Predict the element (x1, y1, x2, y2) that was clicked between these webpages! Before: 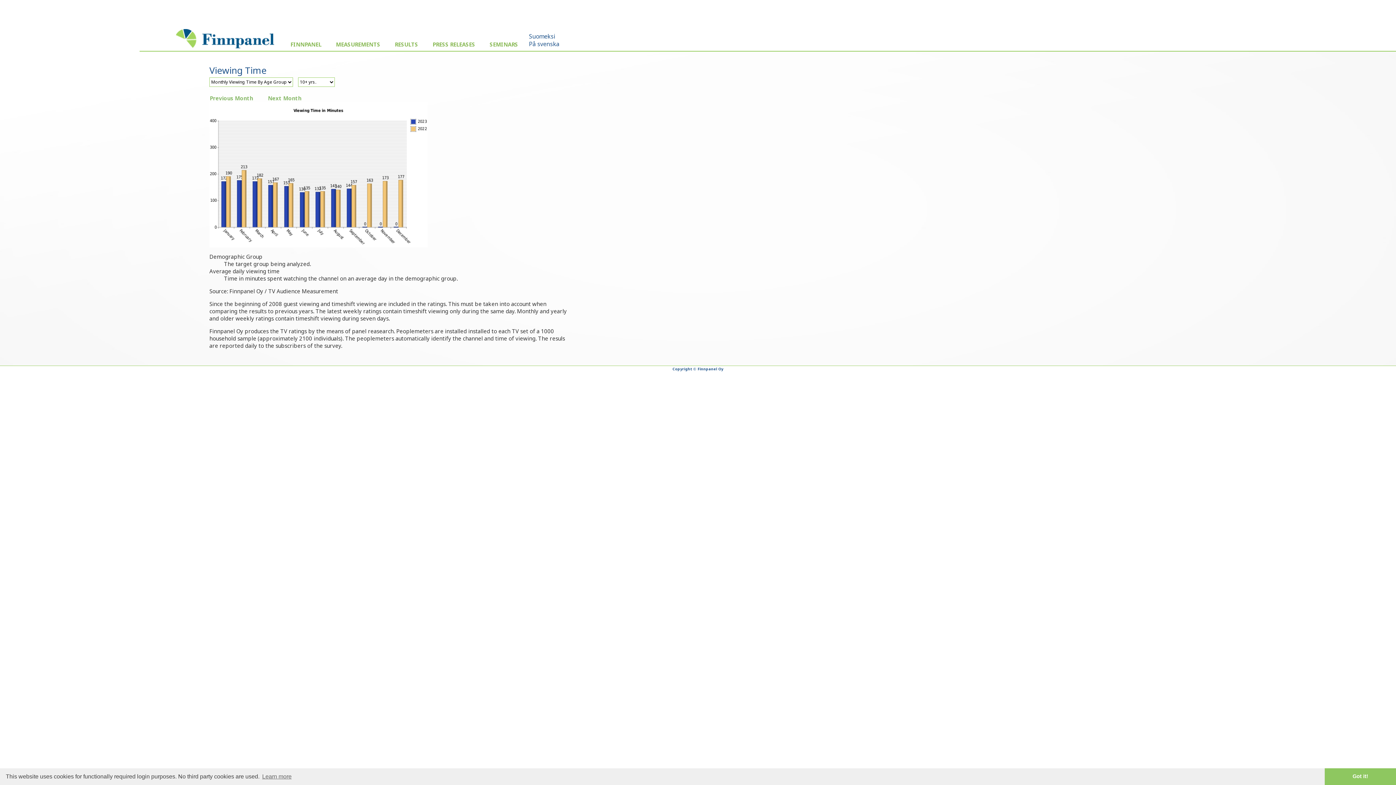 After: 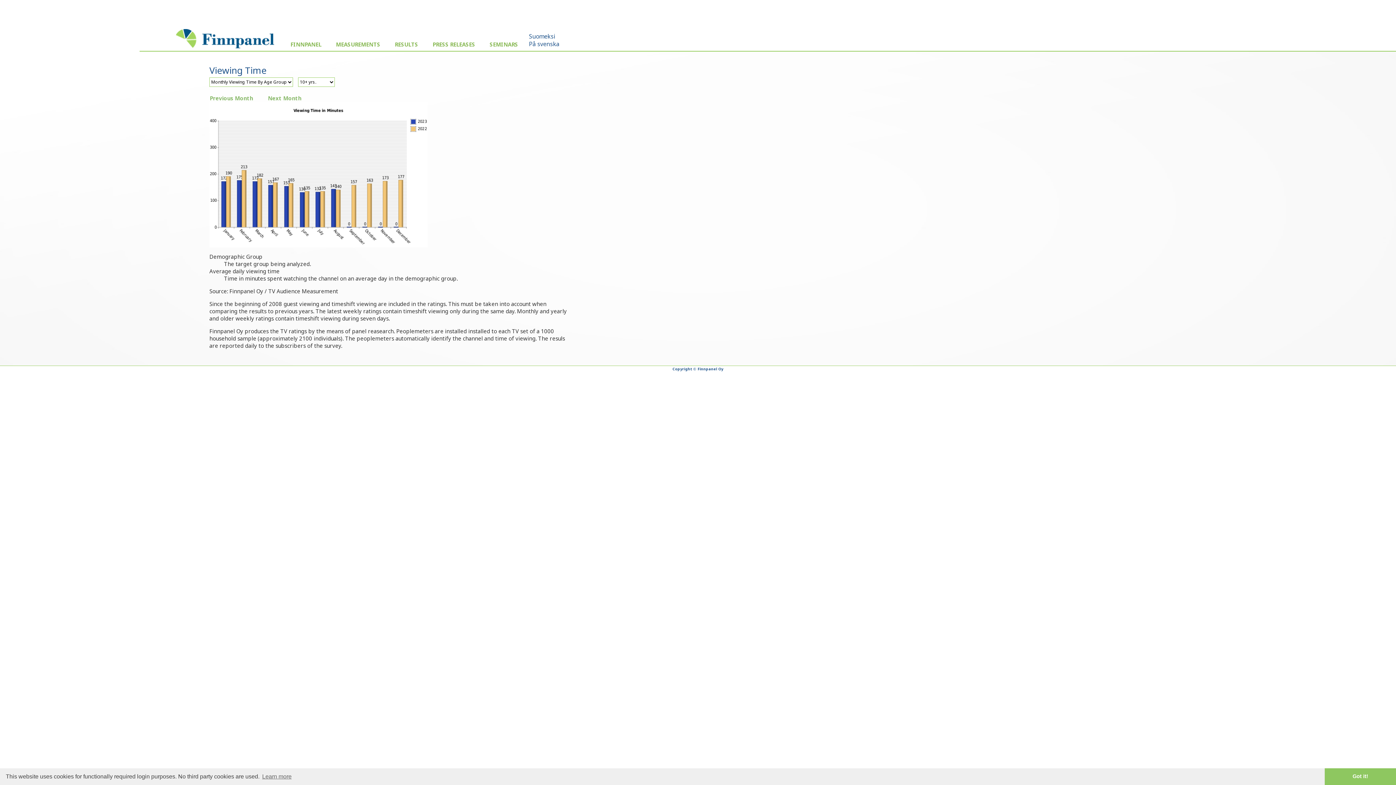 Action: label: Previous Month bbox: (209, 94, 253, 101)